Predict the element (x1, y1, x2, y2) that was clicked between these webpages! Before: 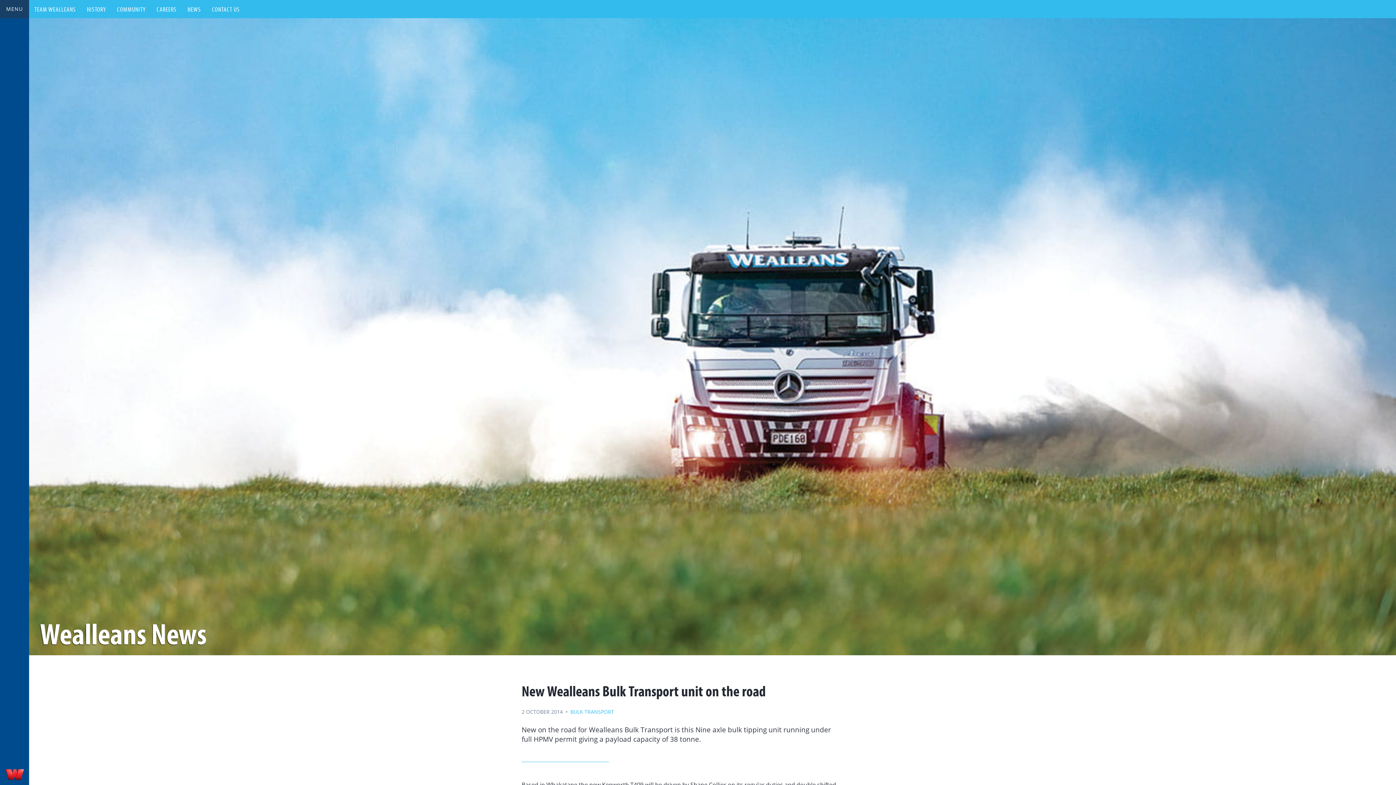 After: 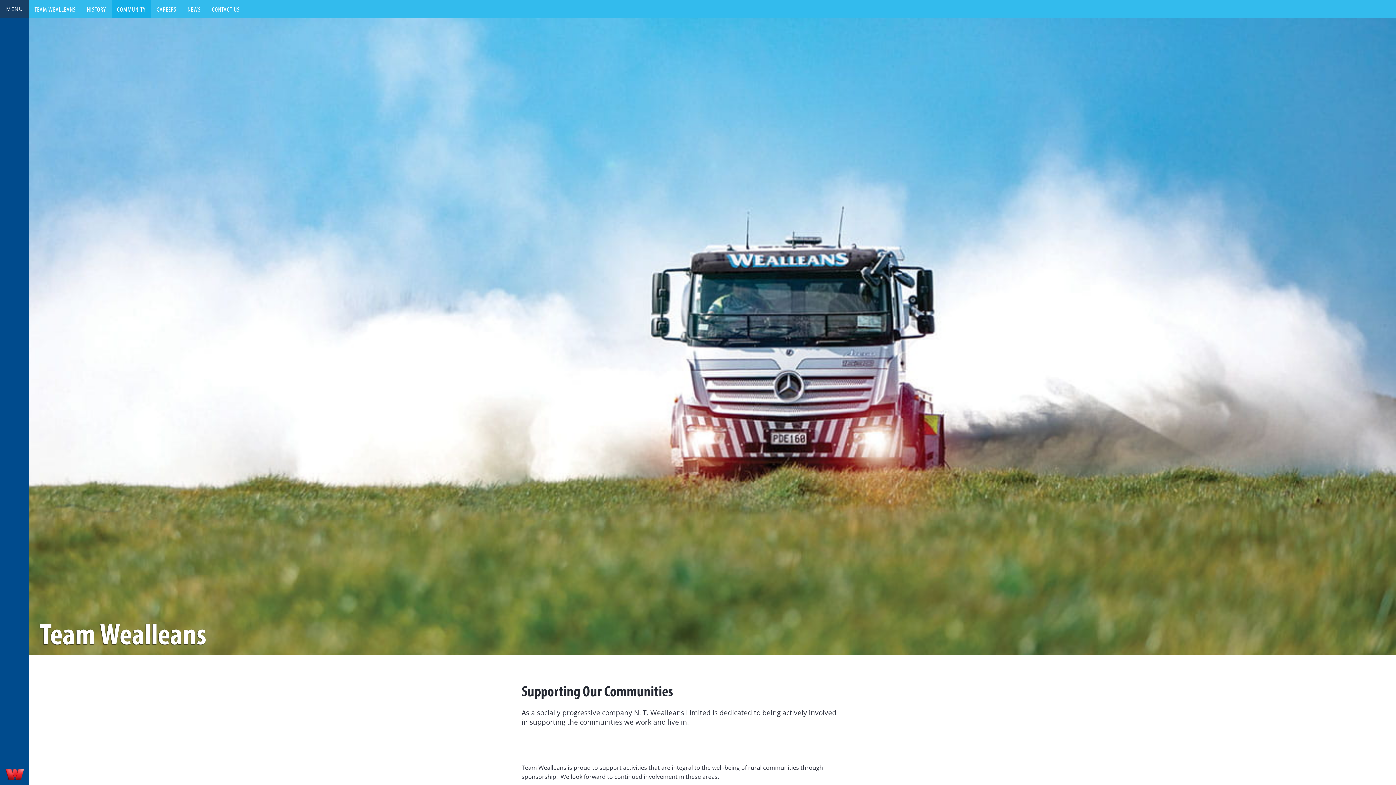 Action: bbox: (111, 0, 151, 18) label: COMMUNITY